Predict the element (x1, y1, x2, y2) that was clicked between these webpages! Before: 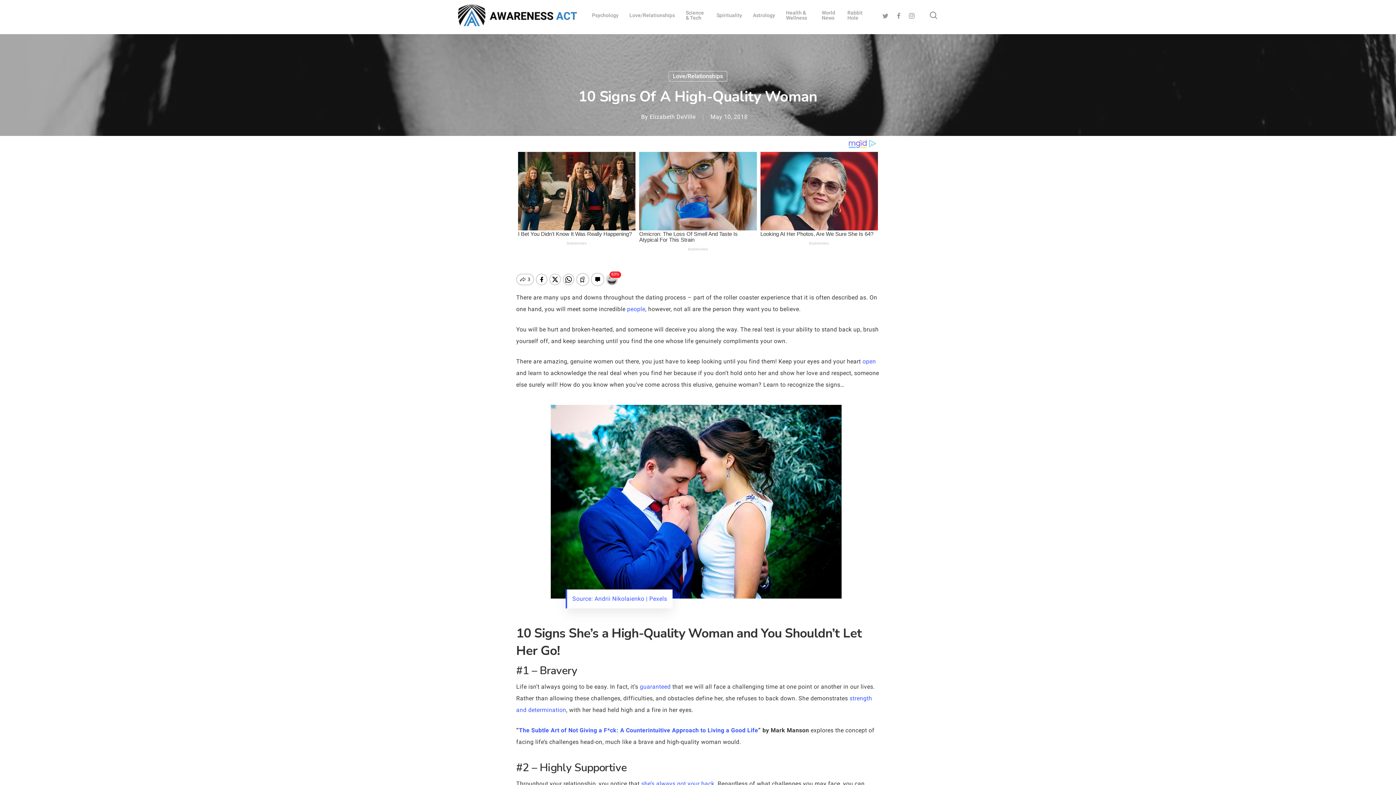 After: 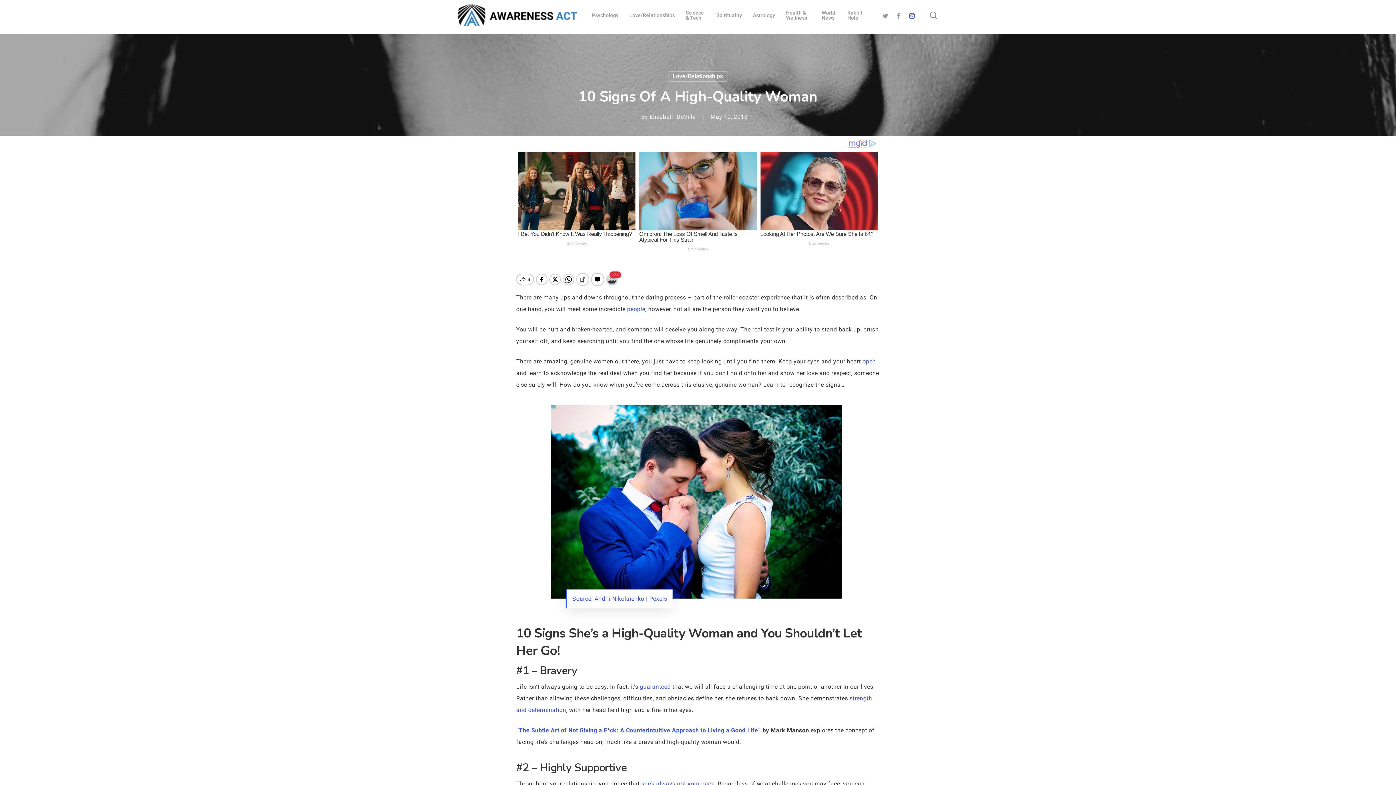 Action: bbox: (905, 11, 918, 19) label: Instagram